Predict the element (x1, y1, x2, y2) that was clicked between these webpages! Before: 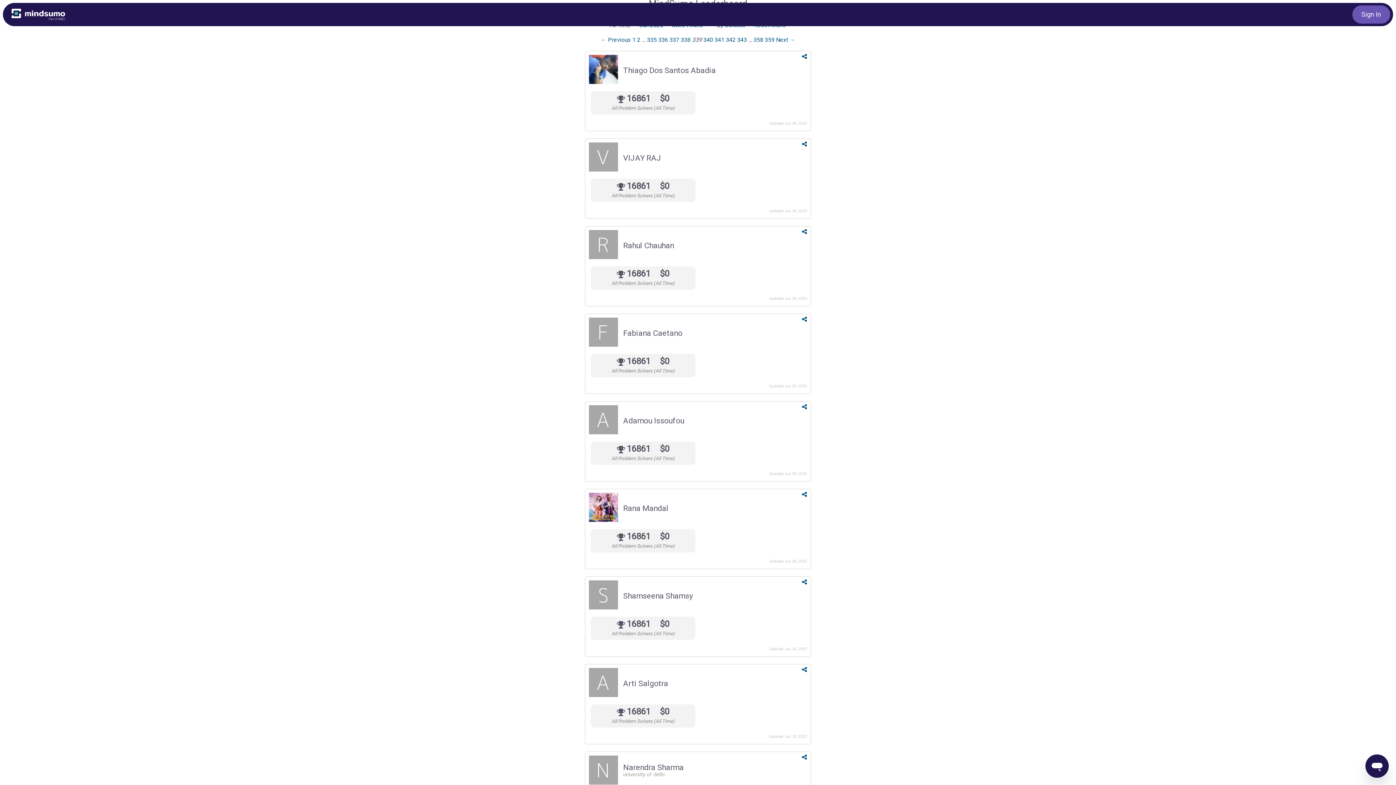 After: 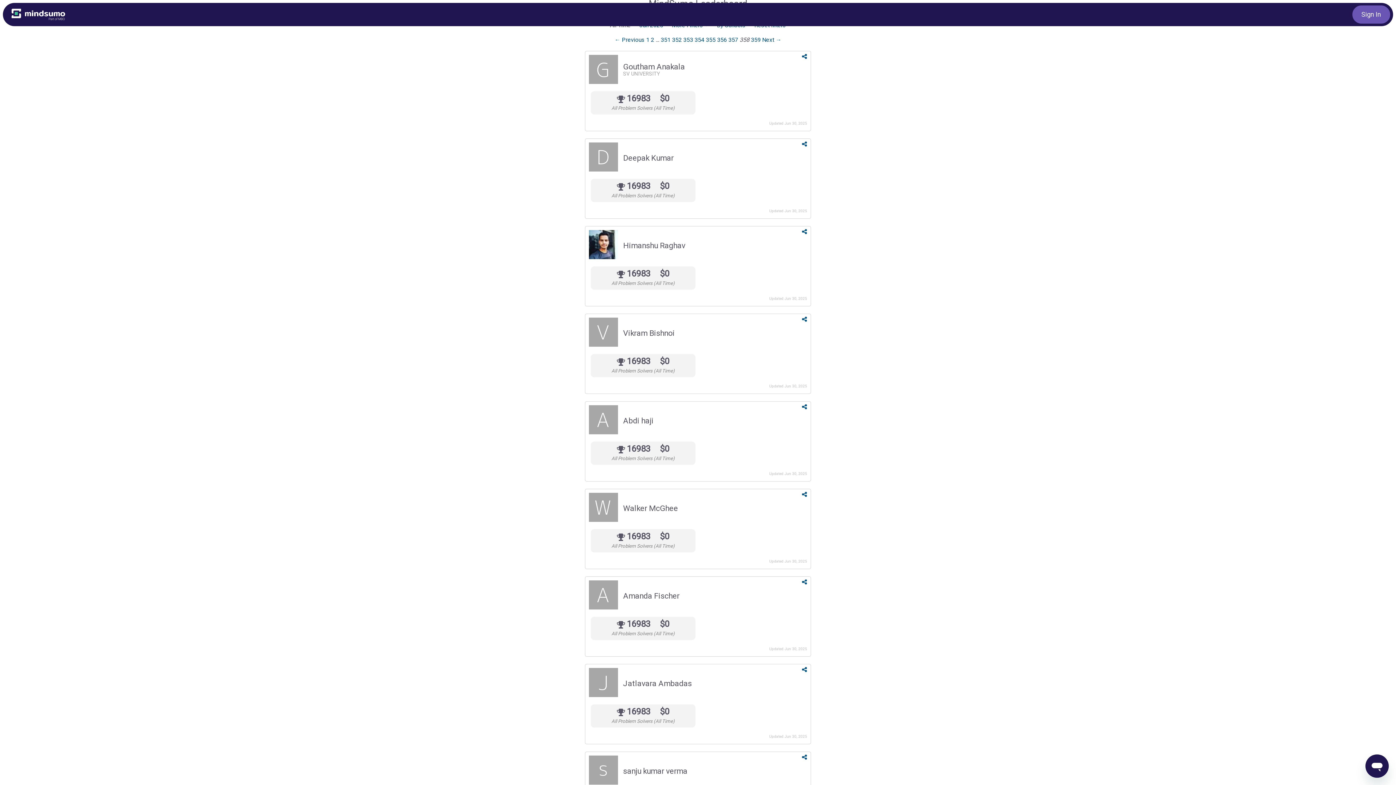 Action: label: Page 358 bbox: (753, 36, 763, 43)